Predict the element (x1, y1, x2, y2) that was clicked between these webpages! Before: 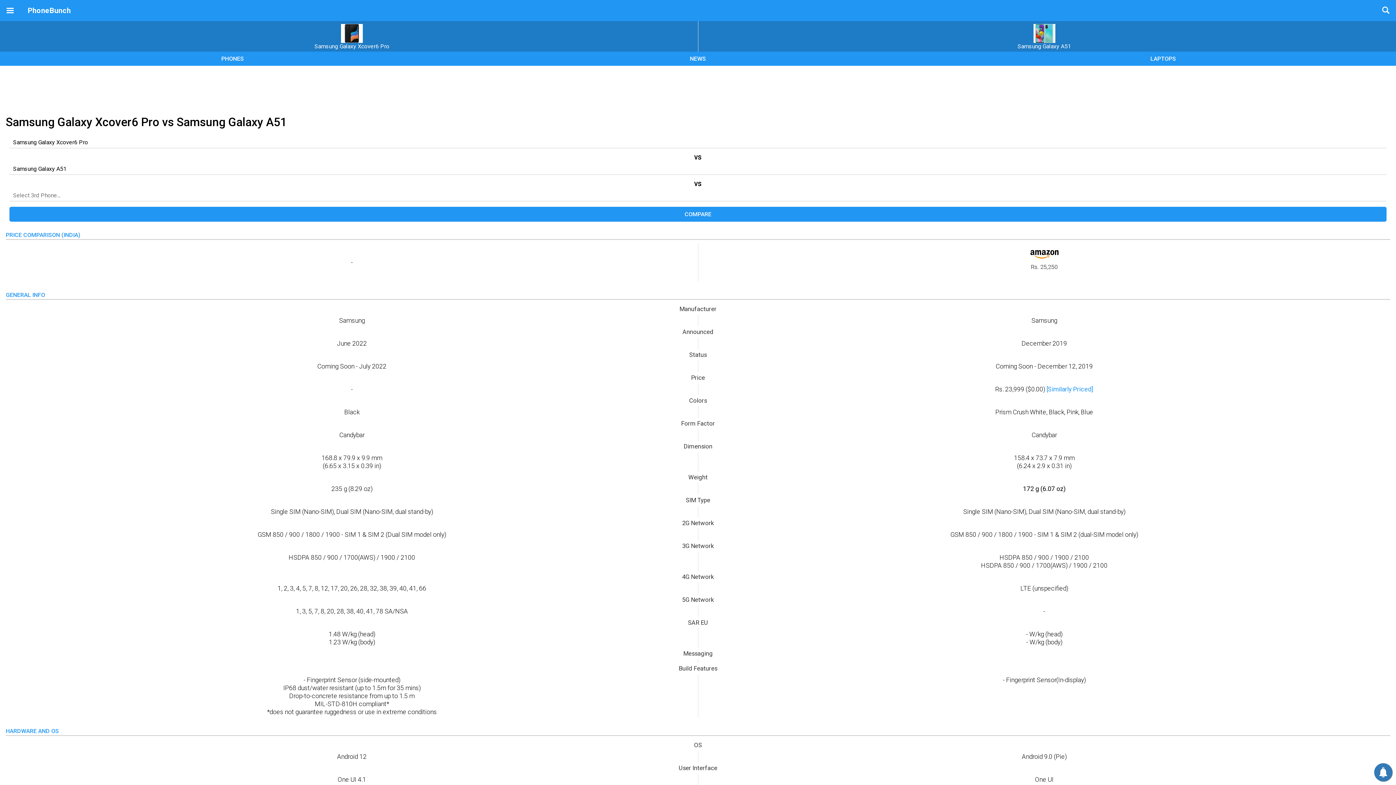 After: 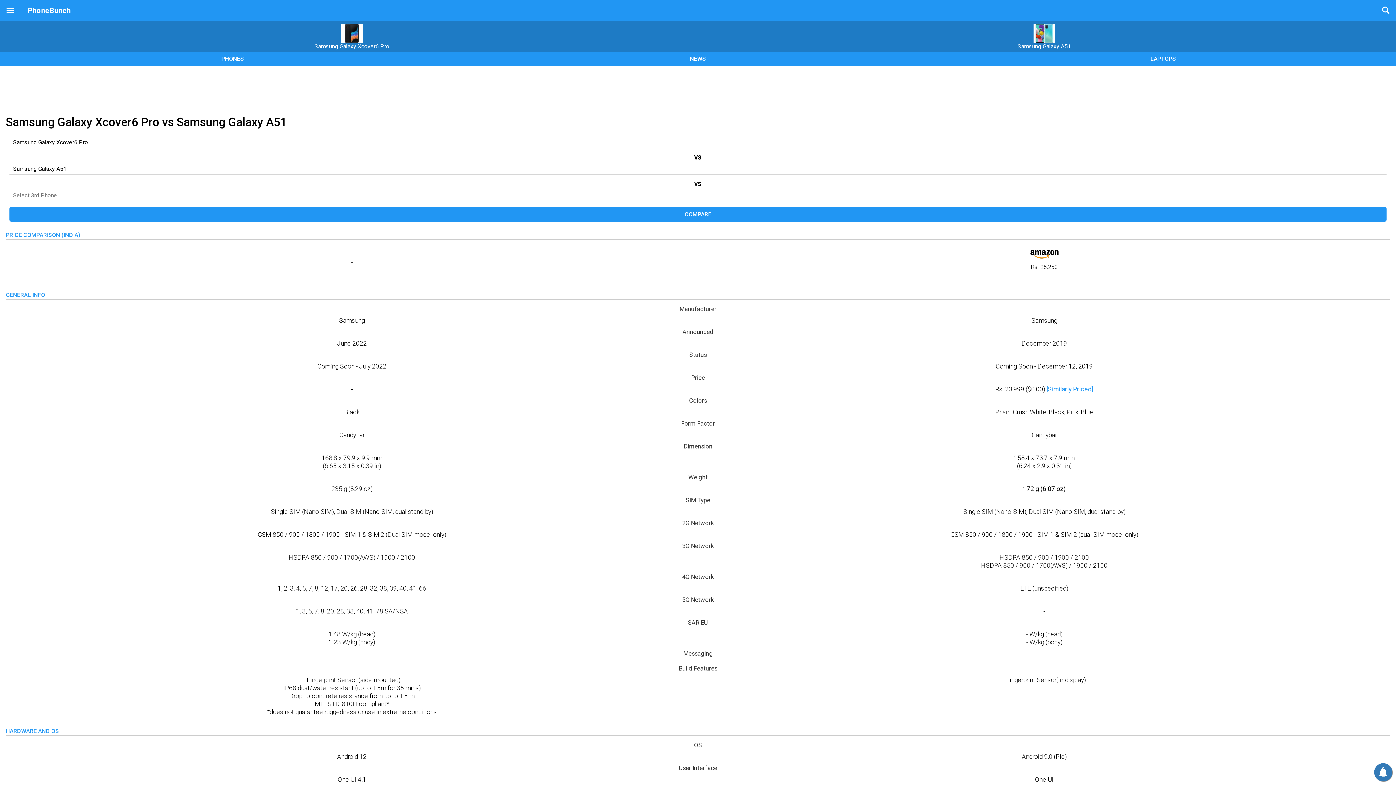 Action: bbox: (9, 206, 1386, 221) label: COMPARE